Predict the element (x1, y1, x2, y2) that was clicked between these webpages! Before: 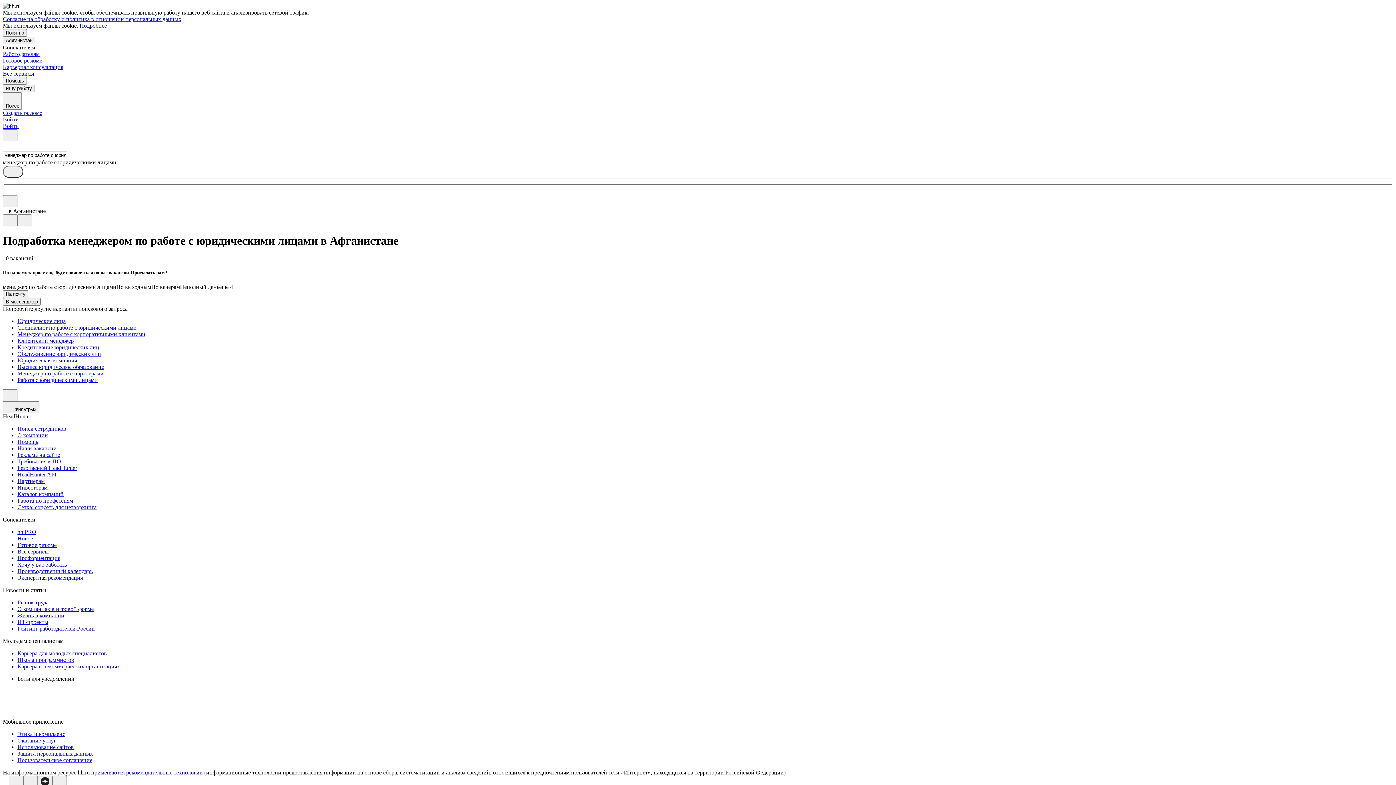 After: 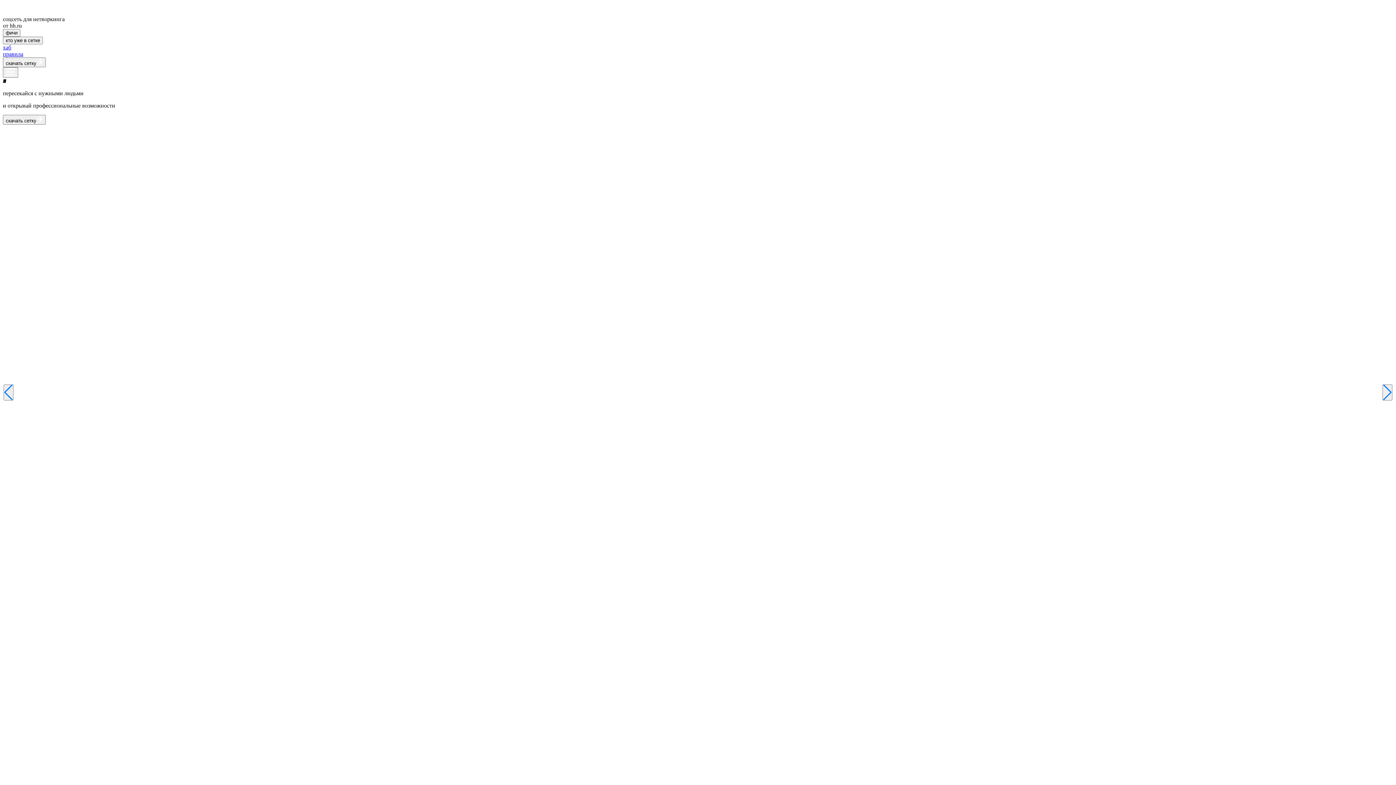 Action: bbox: (17, 504, 1393, 510) label: Сетка: соцсеть для нетворкинга